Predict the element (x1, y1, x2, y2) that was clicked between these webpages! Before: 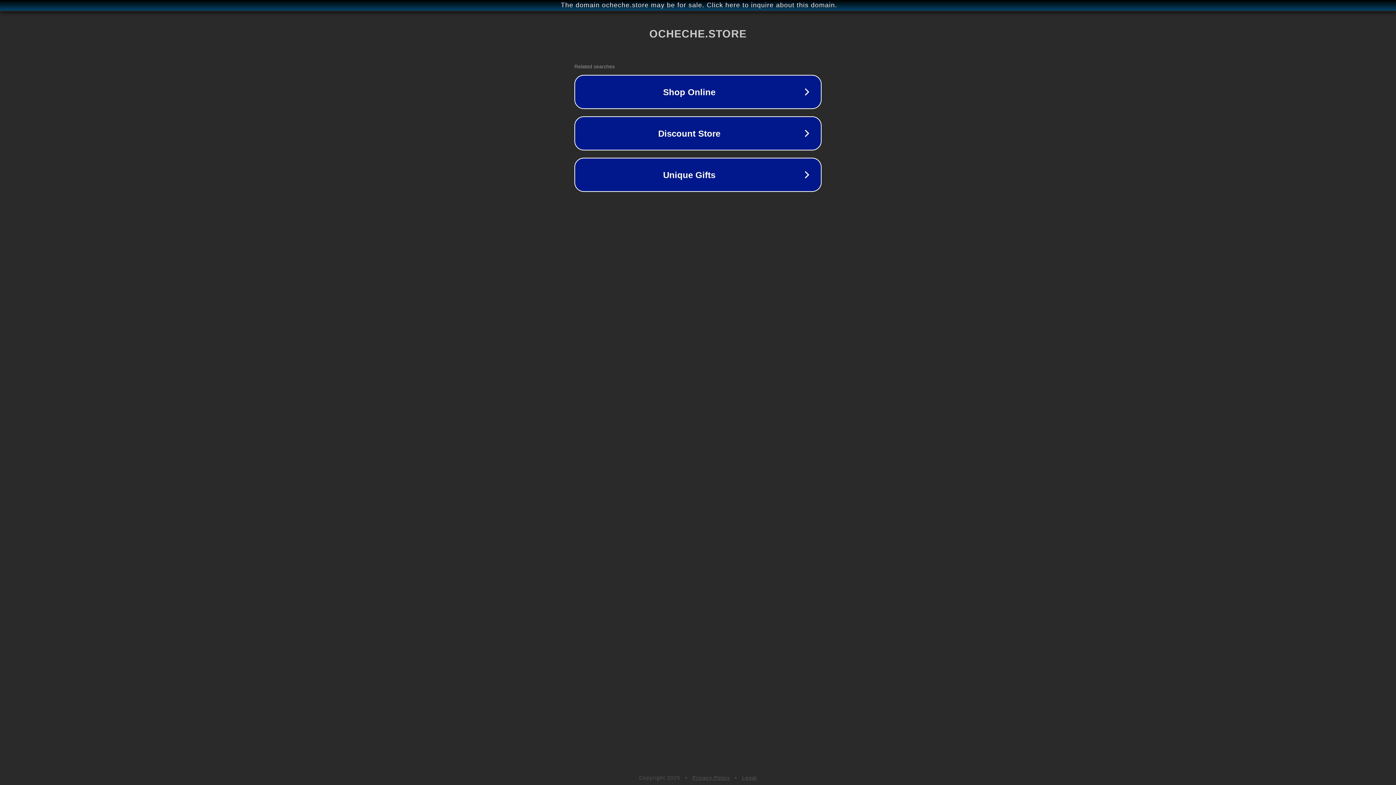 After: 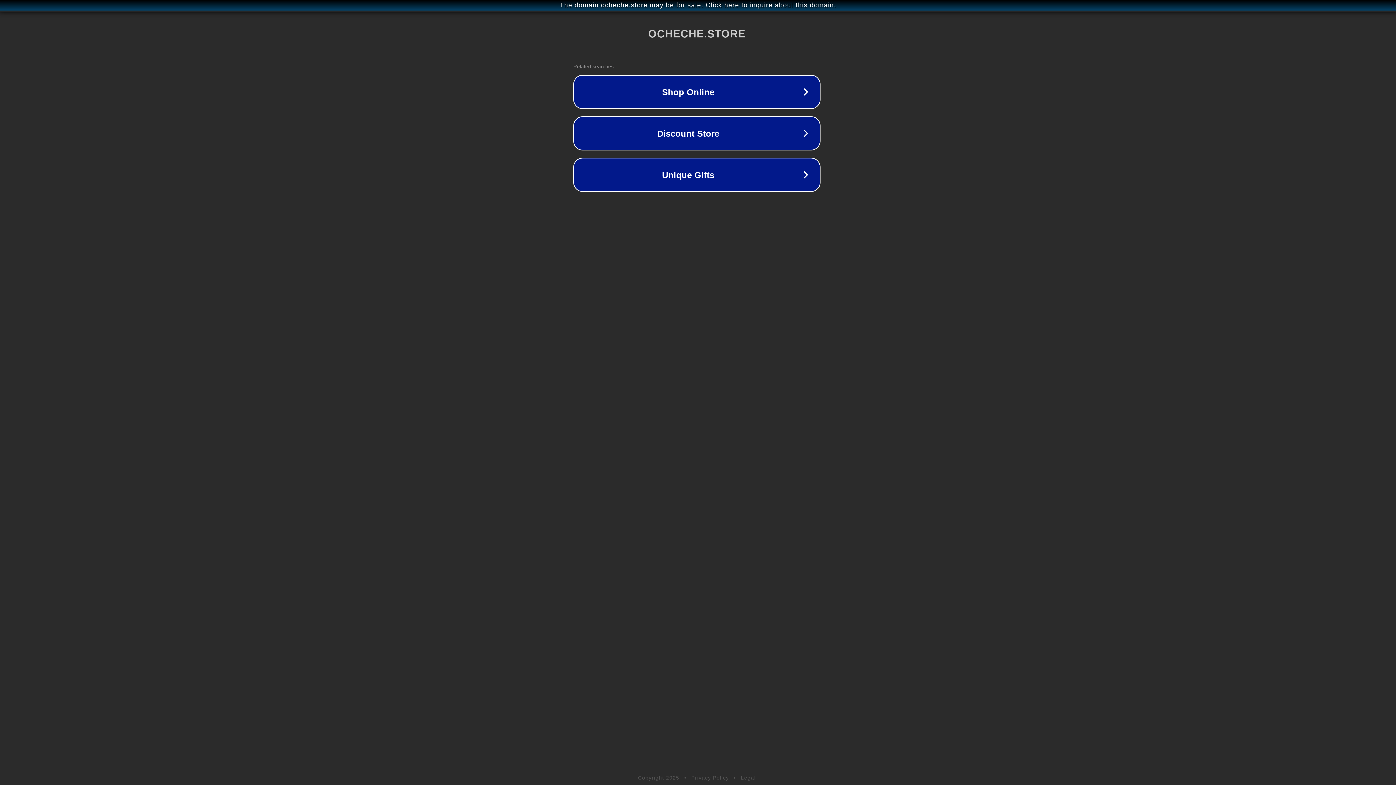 Action: bbox: (1, 1, 1397, 9) label: The domain ocheche.store may be for sale. Click here to inquire about this domain.